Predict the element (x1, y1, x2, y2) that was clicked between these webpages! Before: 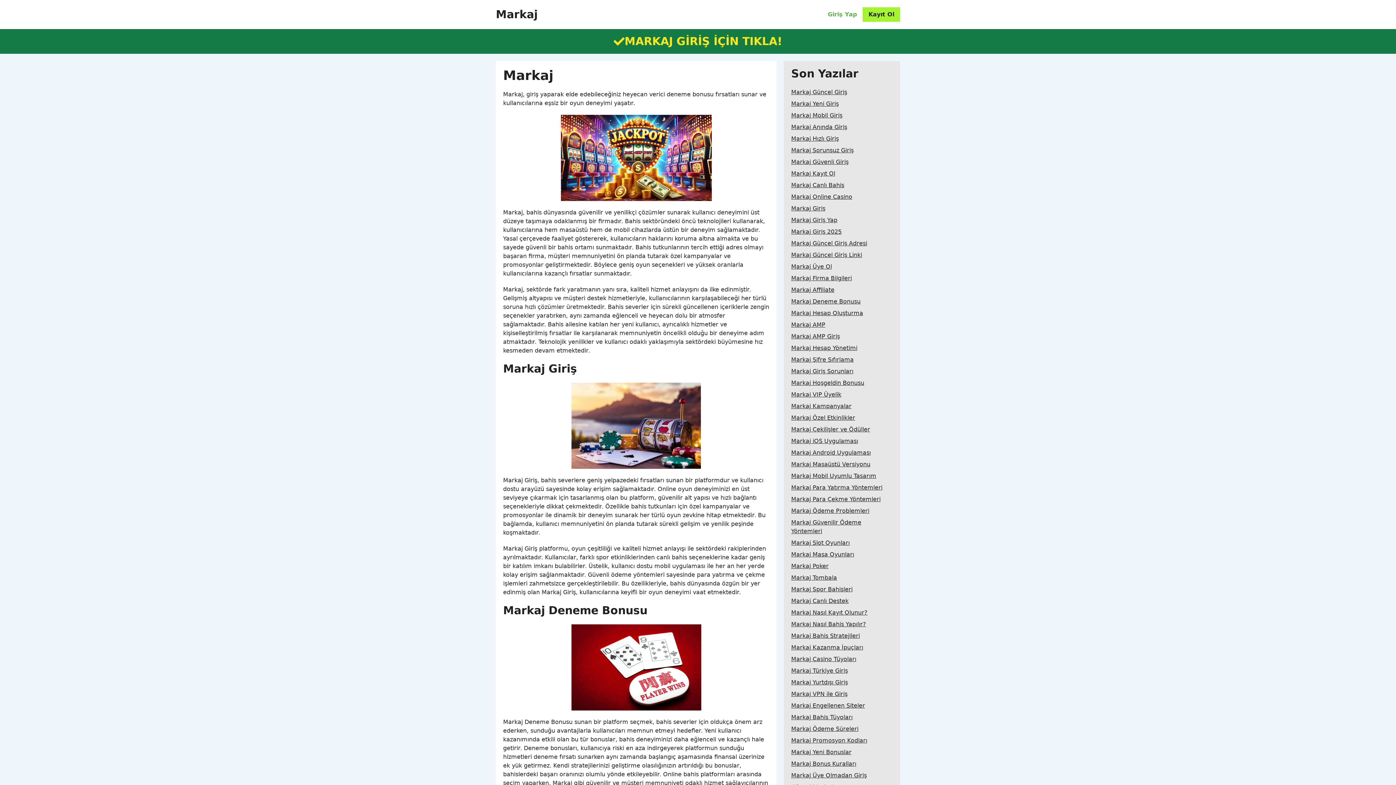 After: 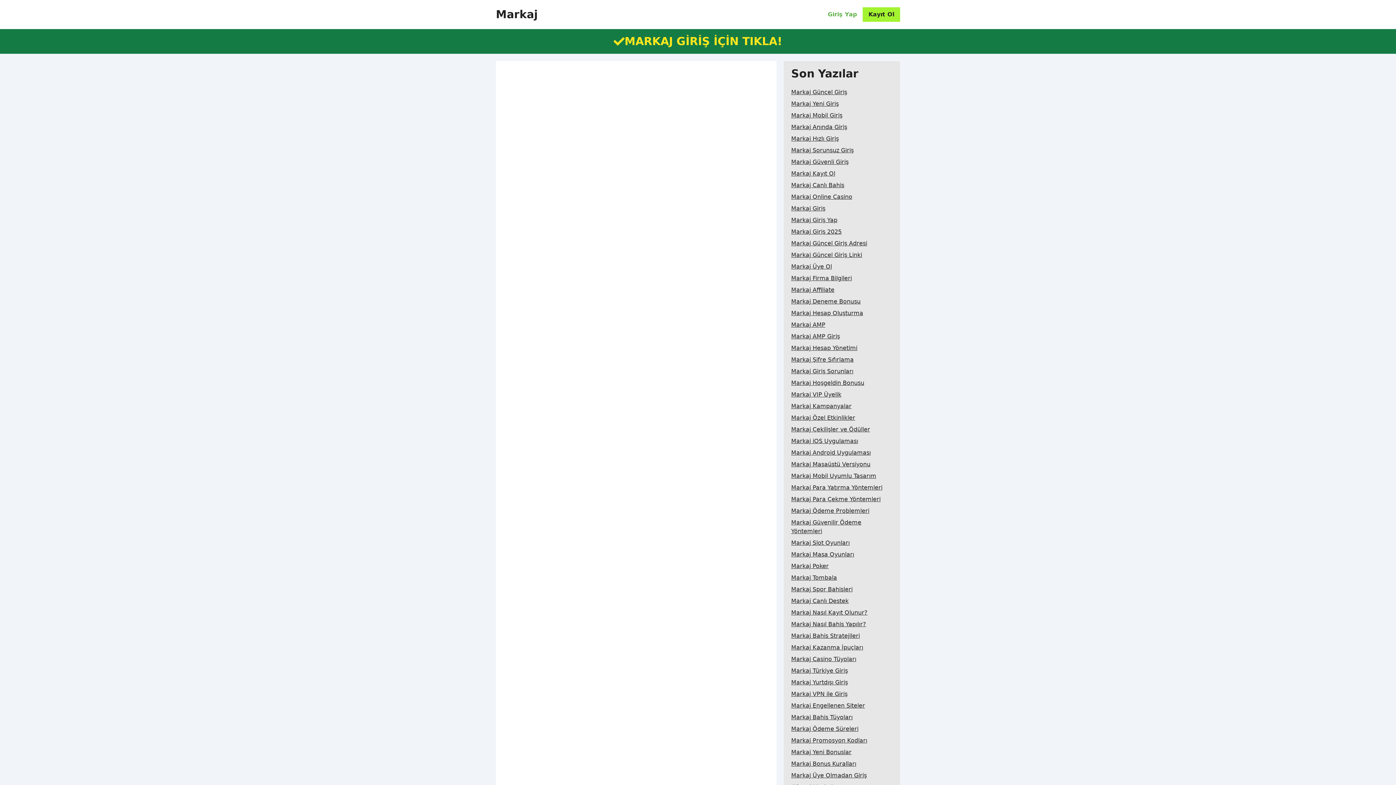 Action: bbox: (791, 746, 851, 758) label: Markaj Yeni Bonuslar